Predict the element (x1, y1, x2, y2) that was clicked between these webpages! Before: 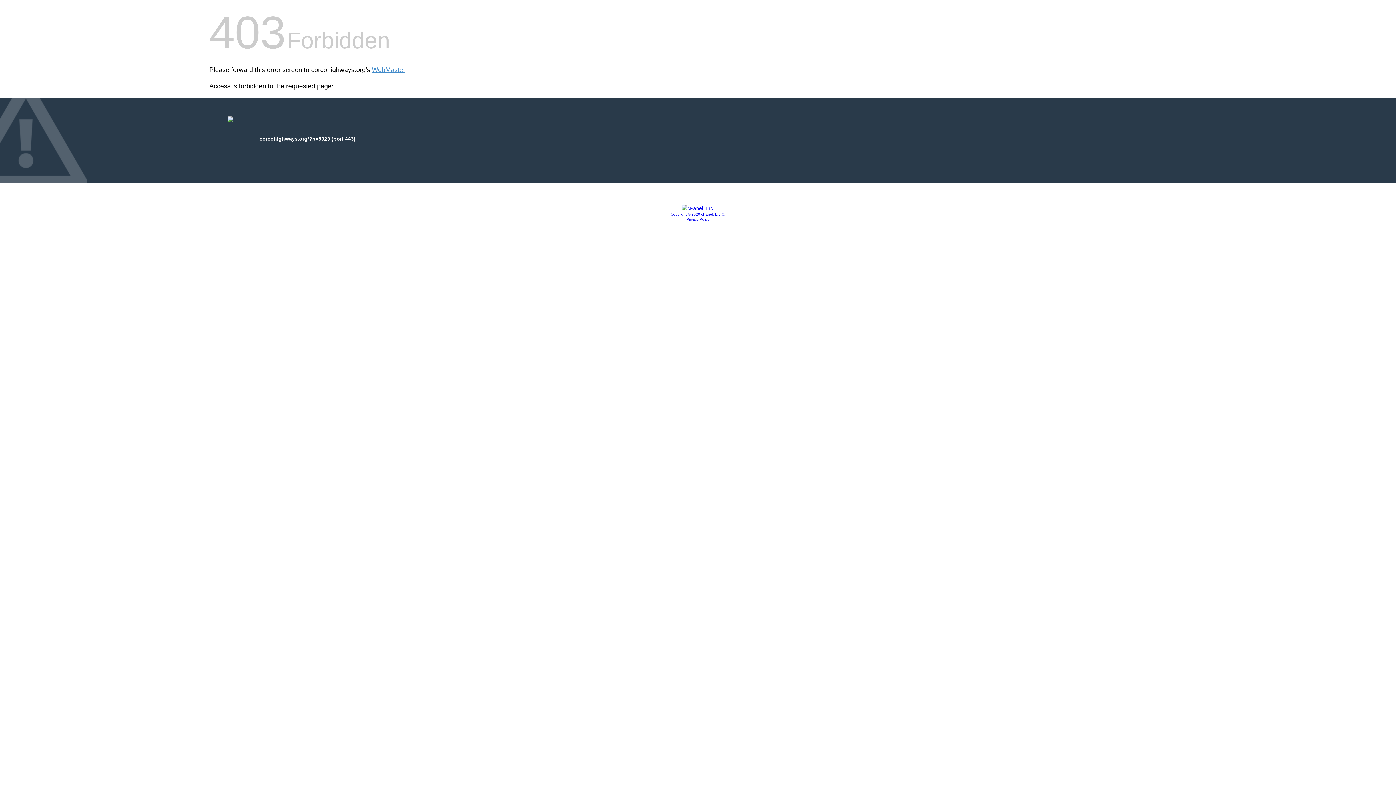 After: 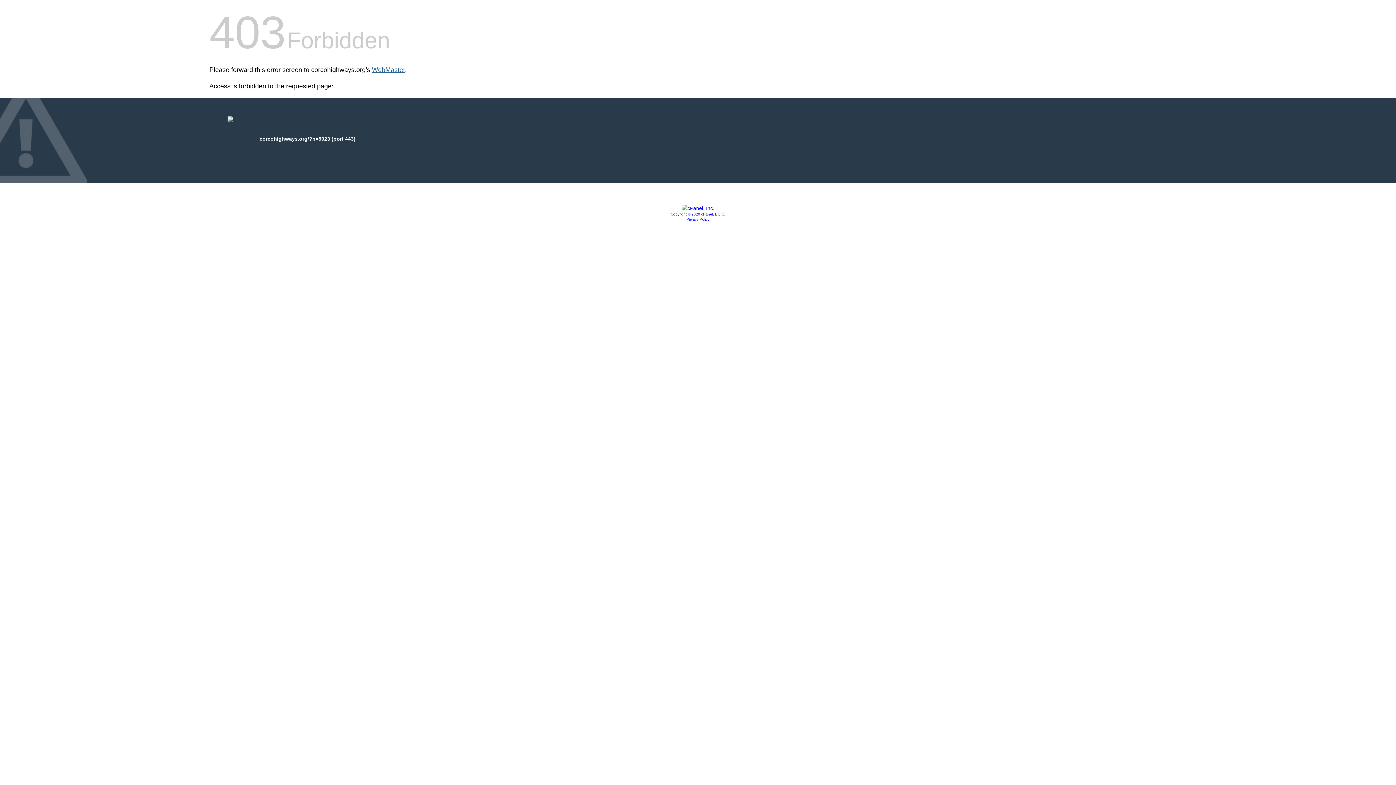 Action: bbox: (372, 66, 405, 73) label: WebMaster